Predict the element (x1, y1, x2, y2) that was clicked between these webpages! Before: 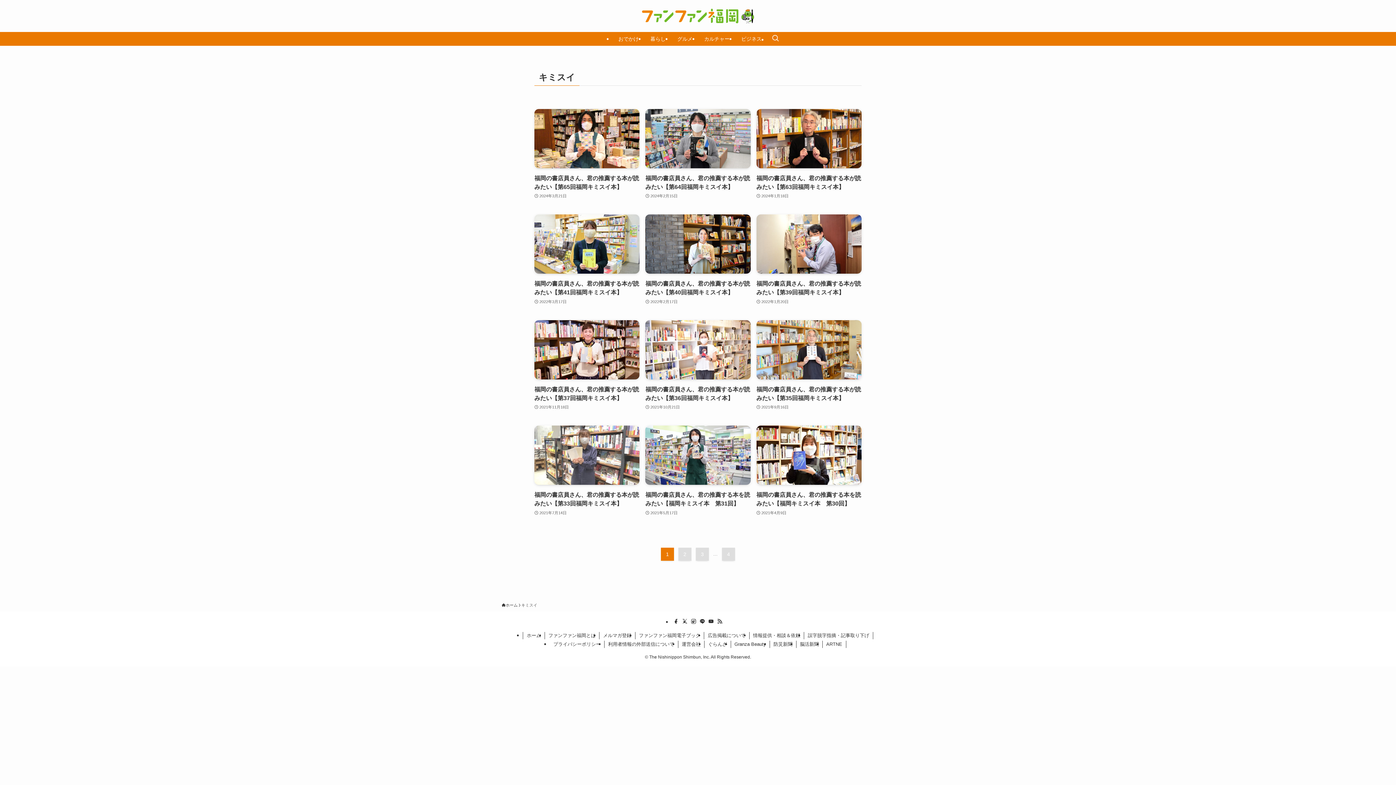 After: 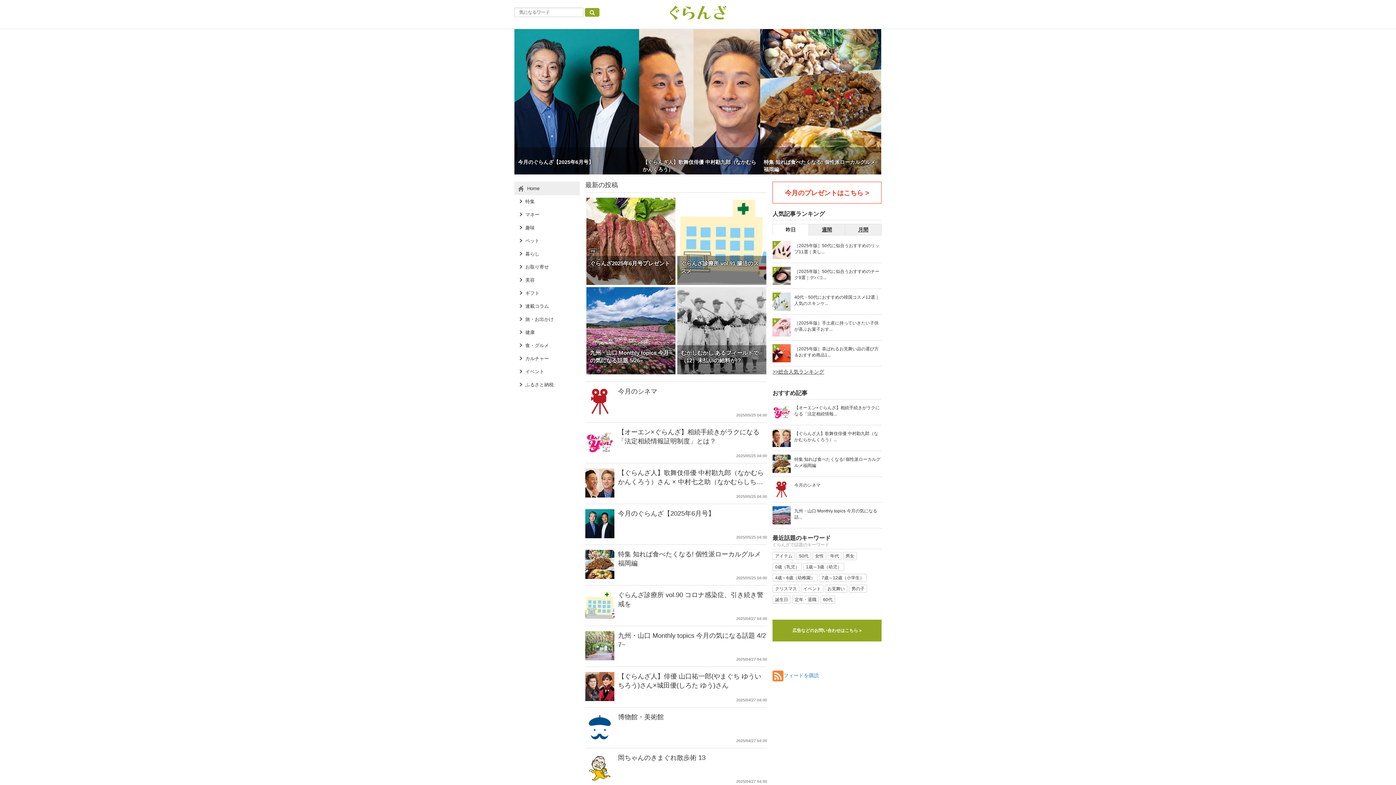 Action: label: ぐらんざ bbox: (704, 641, 731, 648)